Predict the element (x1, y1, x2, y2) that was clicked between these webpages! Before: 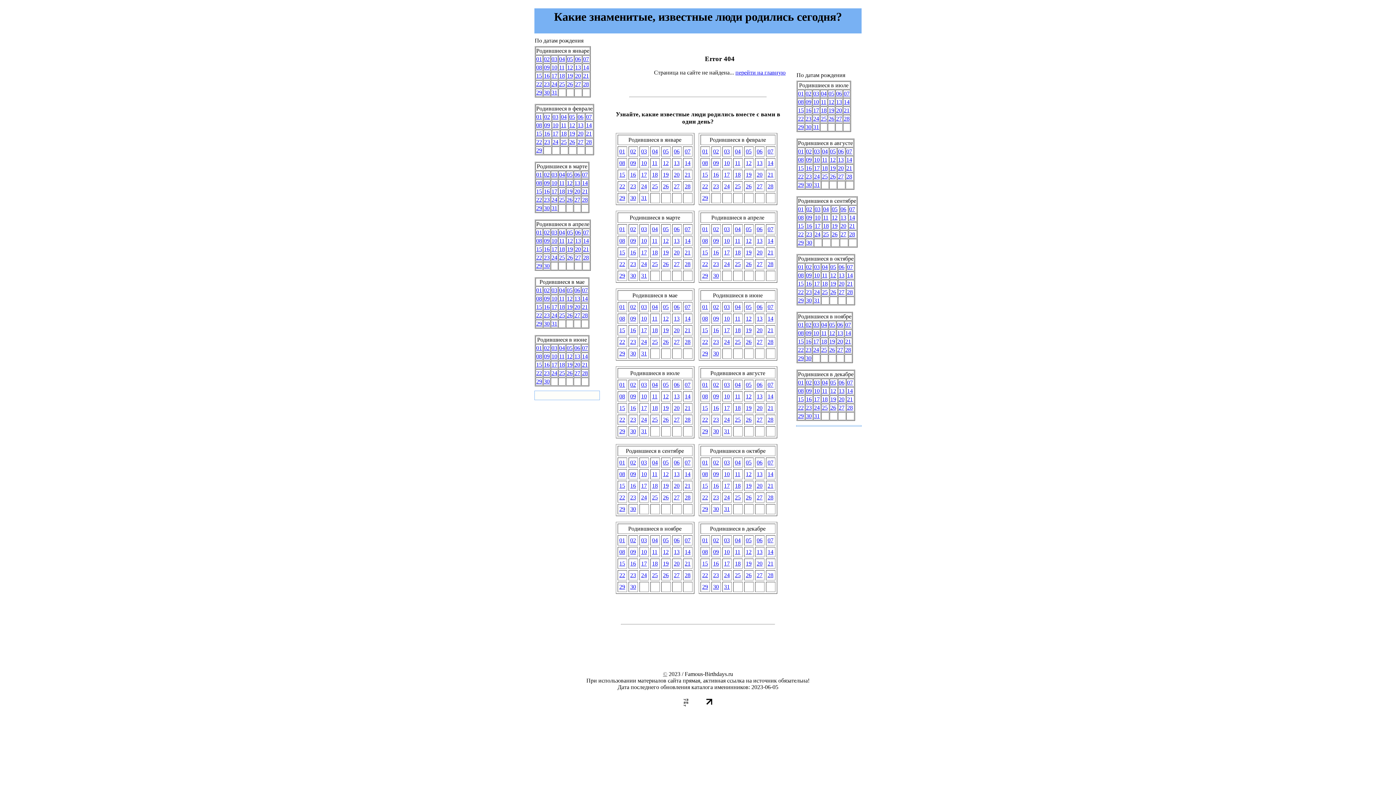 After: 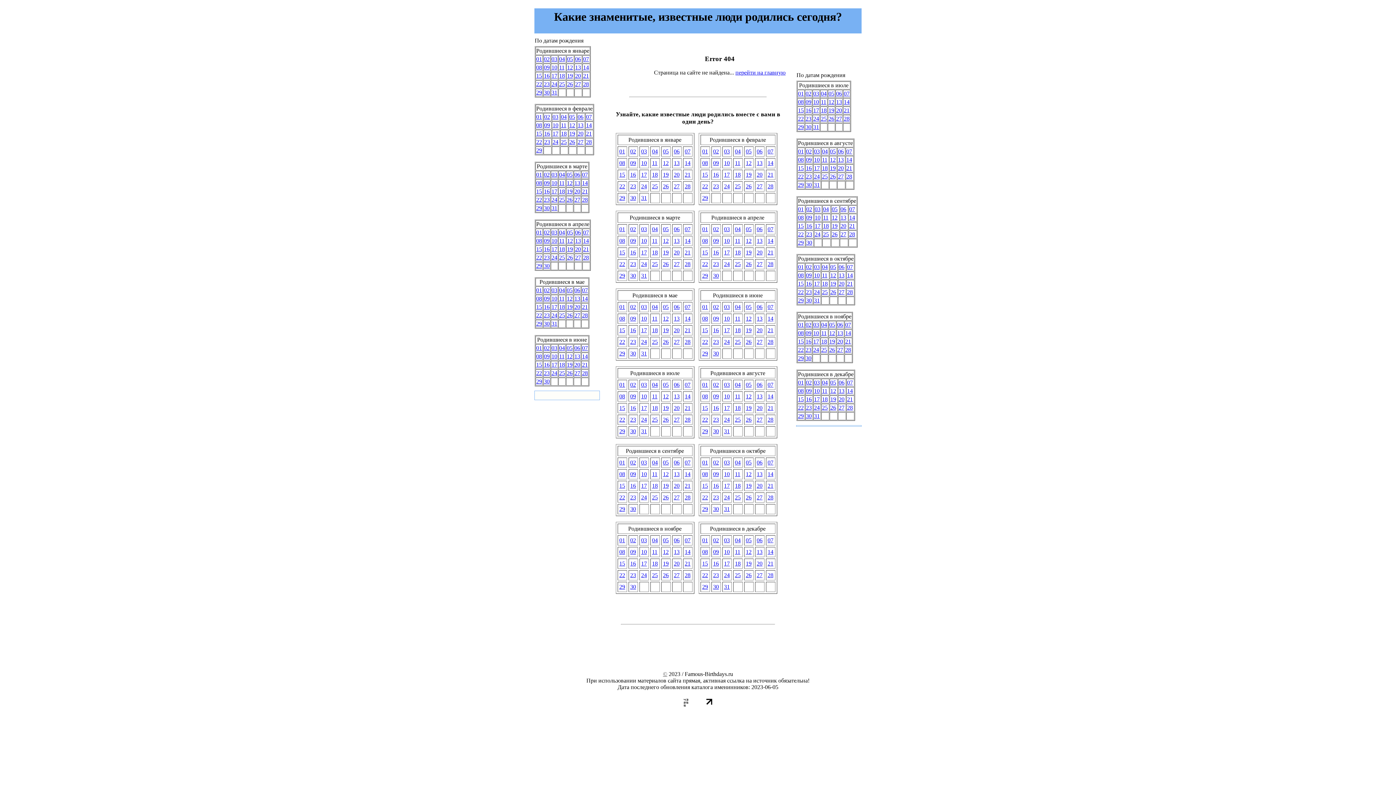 Action: label: 21 bbox: (684, 483, 690, 489)